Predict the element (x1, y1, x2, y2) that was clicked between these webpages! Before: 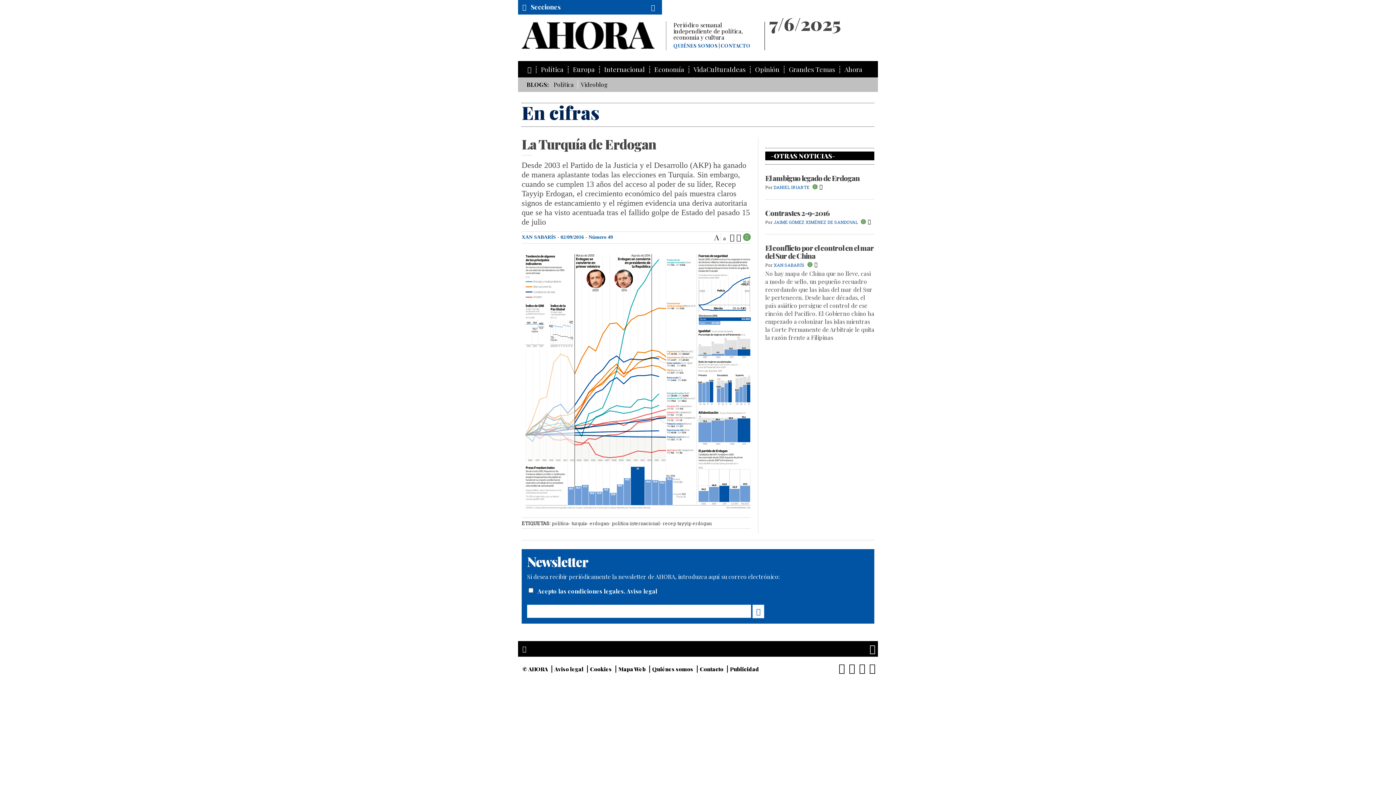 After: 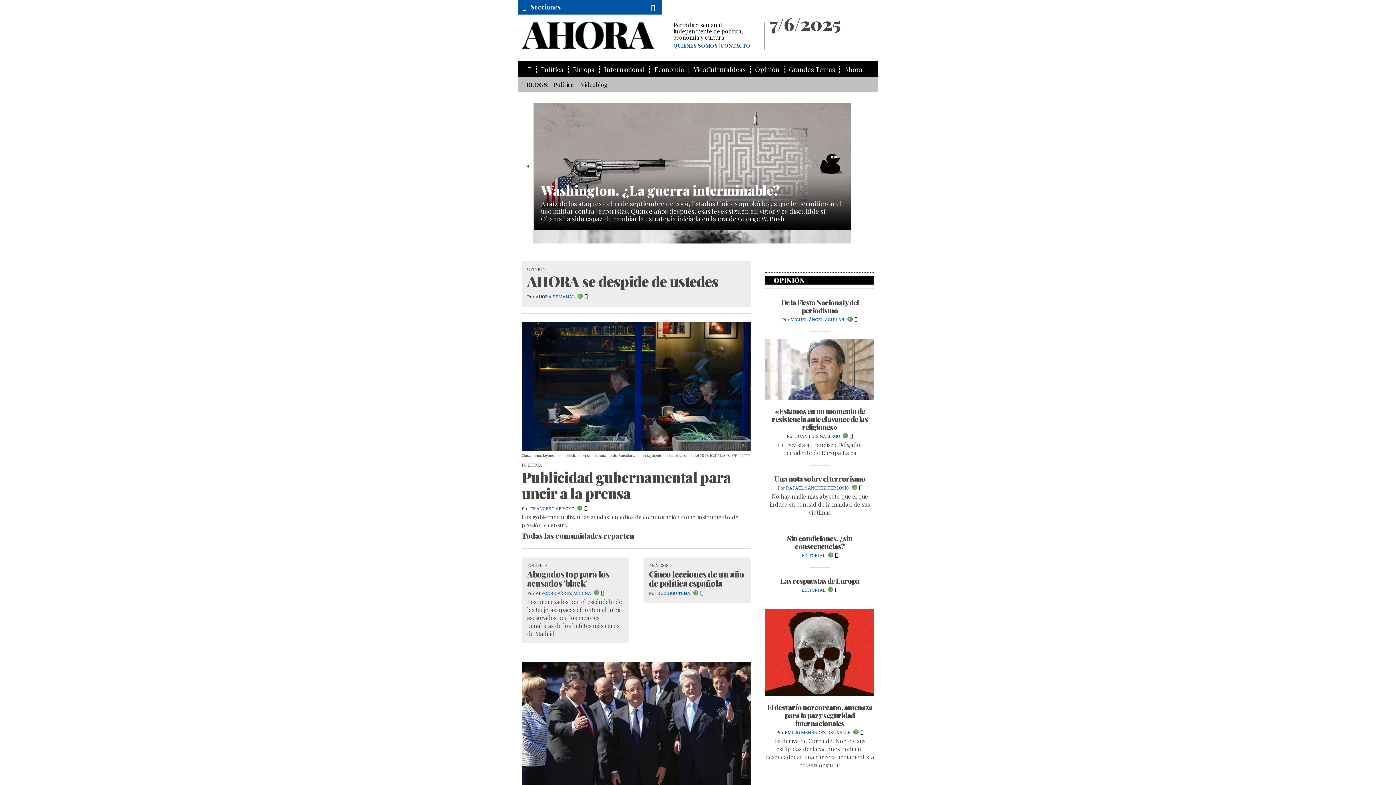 Action: bbox: (752, 604, 764, 618)